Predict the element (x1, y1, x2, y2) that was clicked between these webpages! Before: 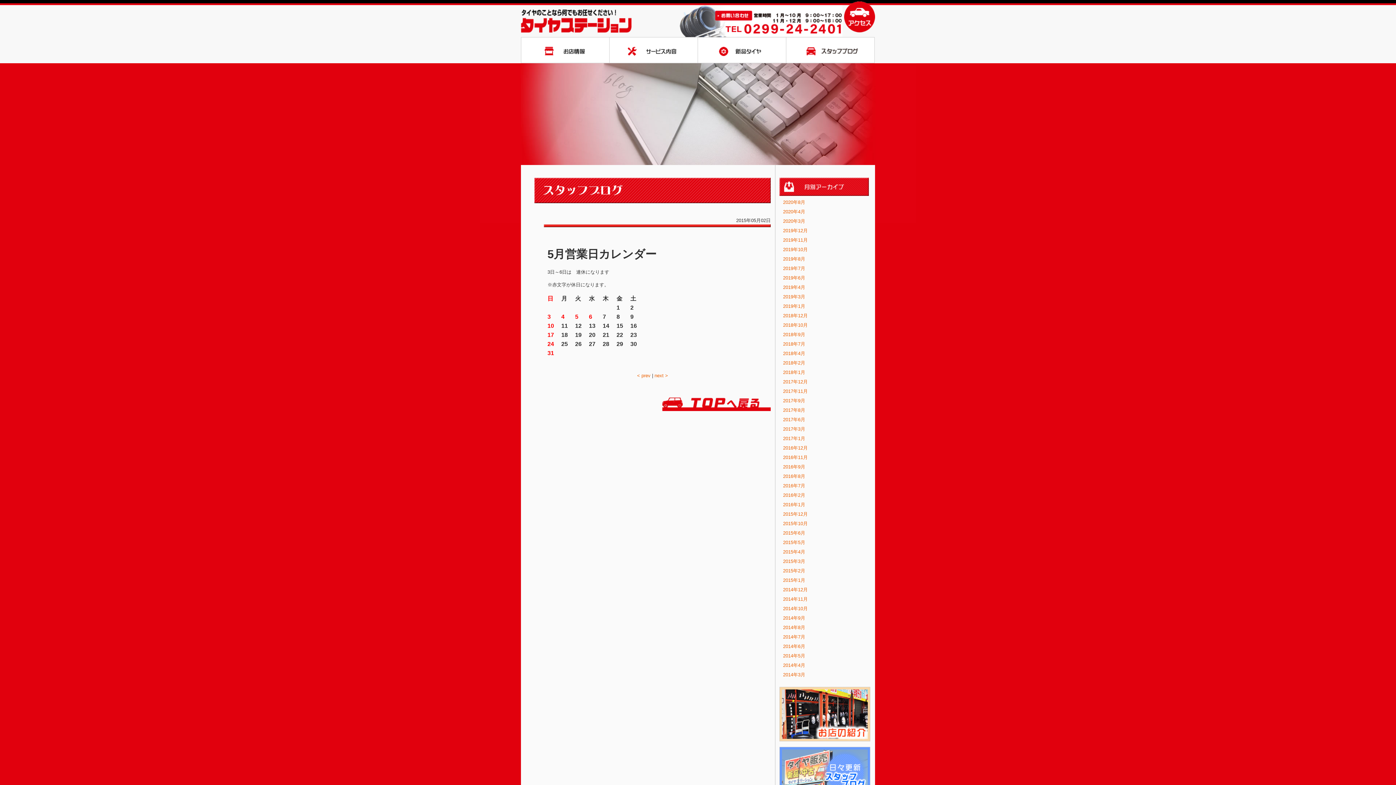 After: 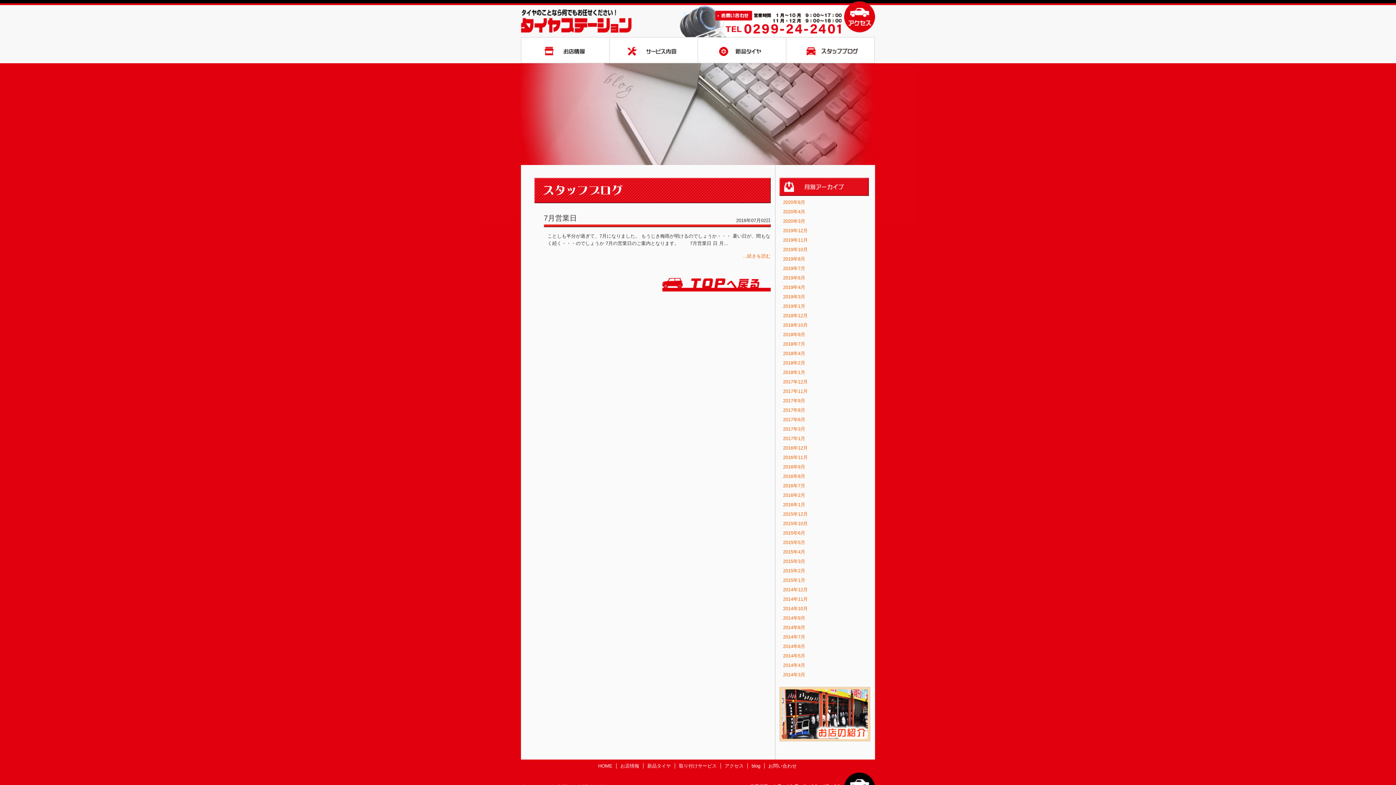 Action: bbox: (783, 483, 805, 488) label: 2016年7月